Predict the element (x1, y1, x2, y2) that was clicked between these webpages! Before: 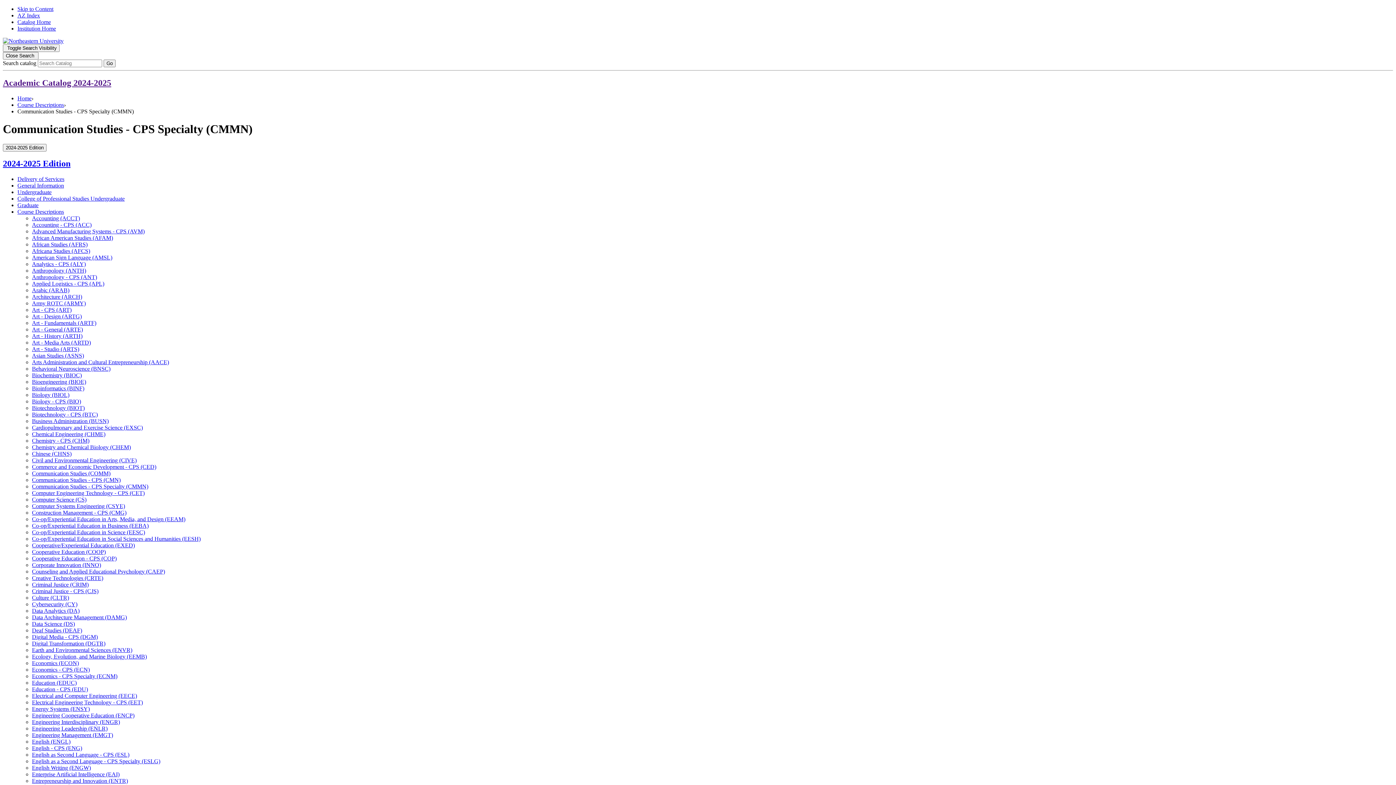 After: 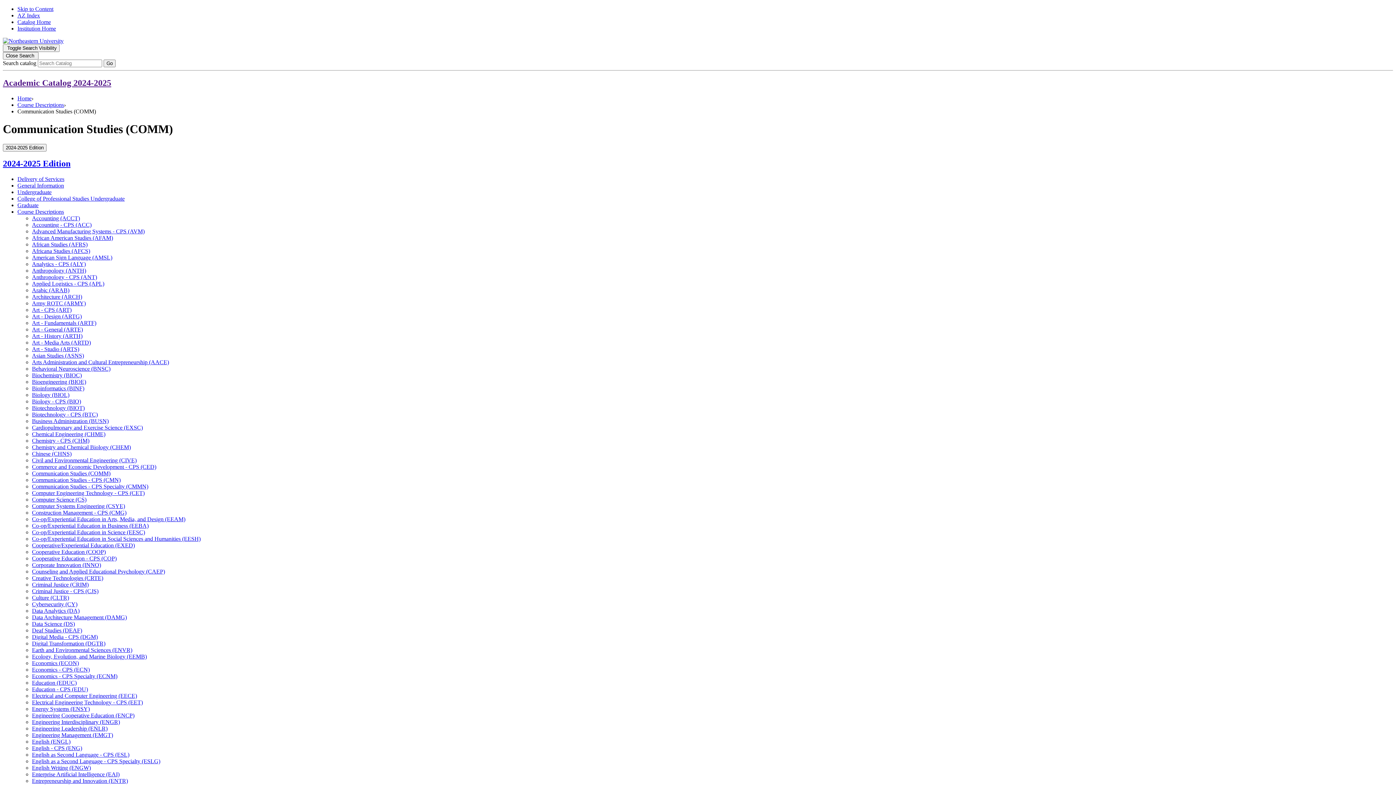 Action: bbox: (32, 470, 110, 476) label: Communication Studies (COMM)